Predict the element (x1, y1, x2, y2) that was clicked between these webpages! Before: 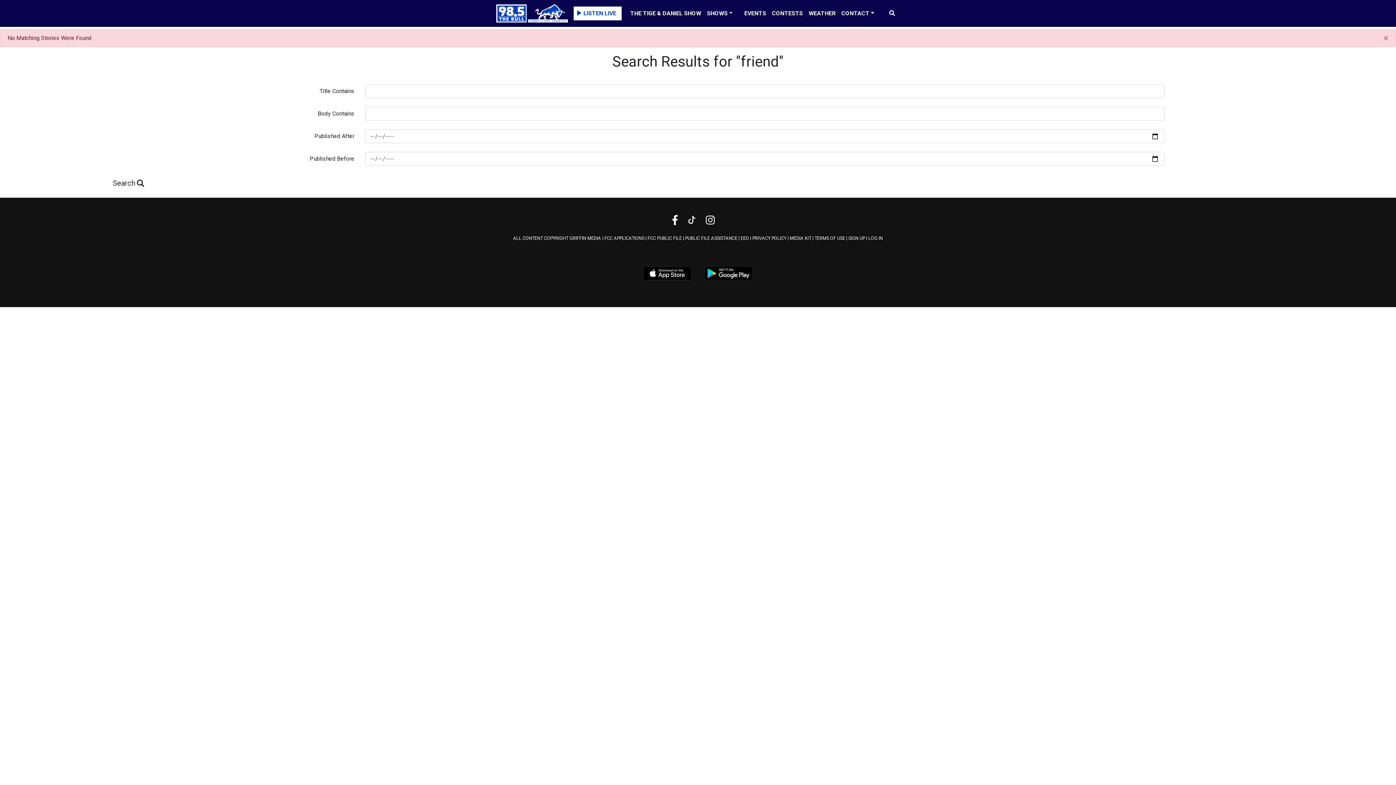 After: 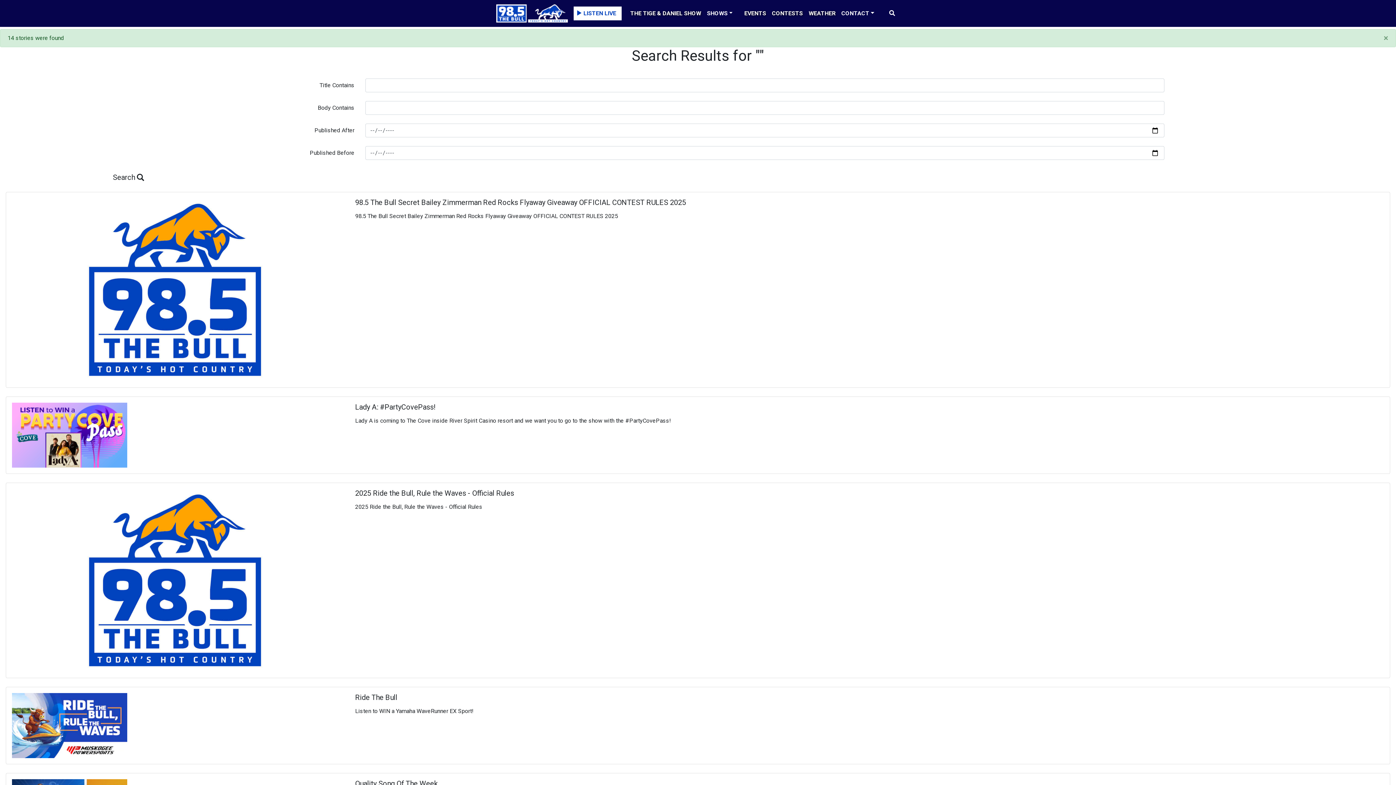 Action: label: Search  bbox: (18, 174, 238, 192)